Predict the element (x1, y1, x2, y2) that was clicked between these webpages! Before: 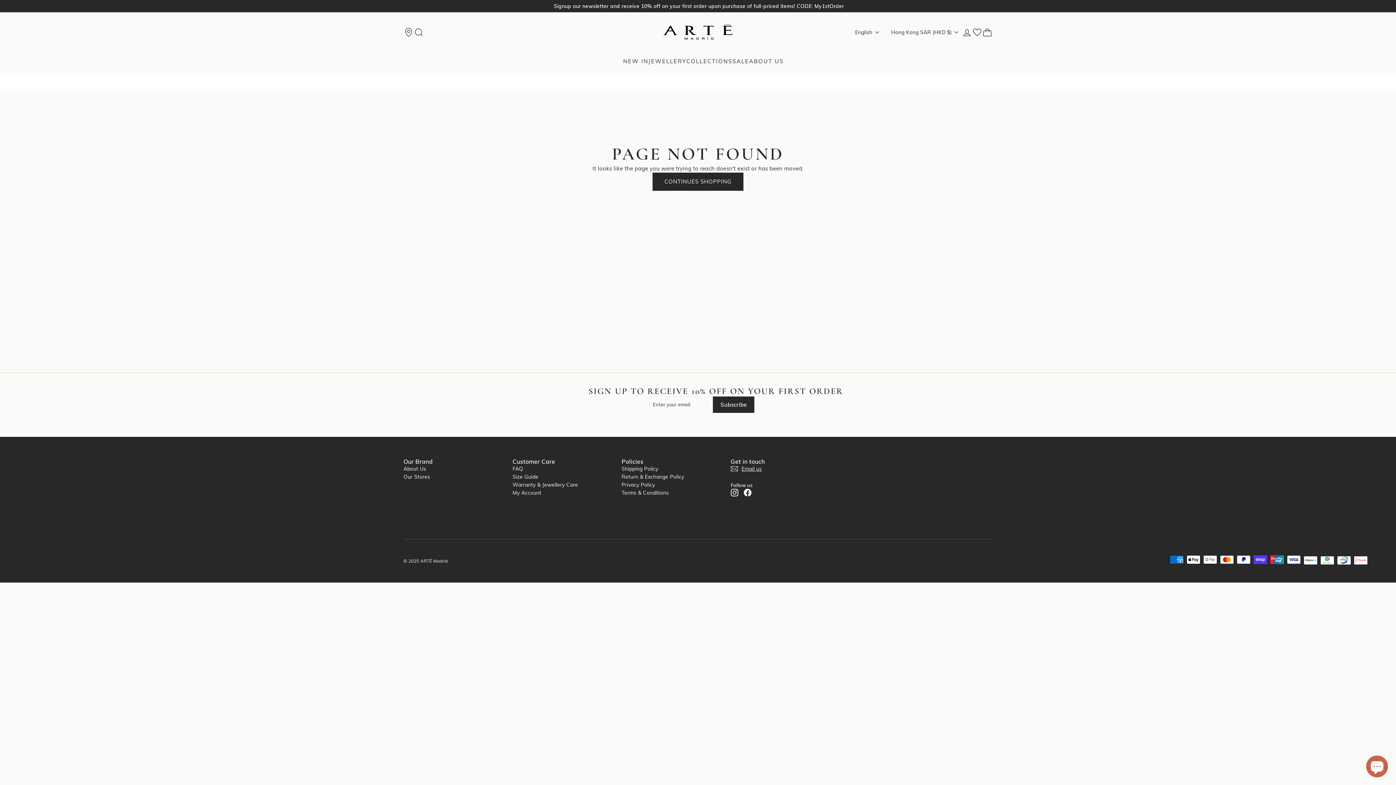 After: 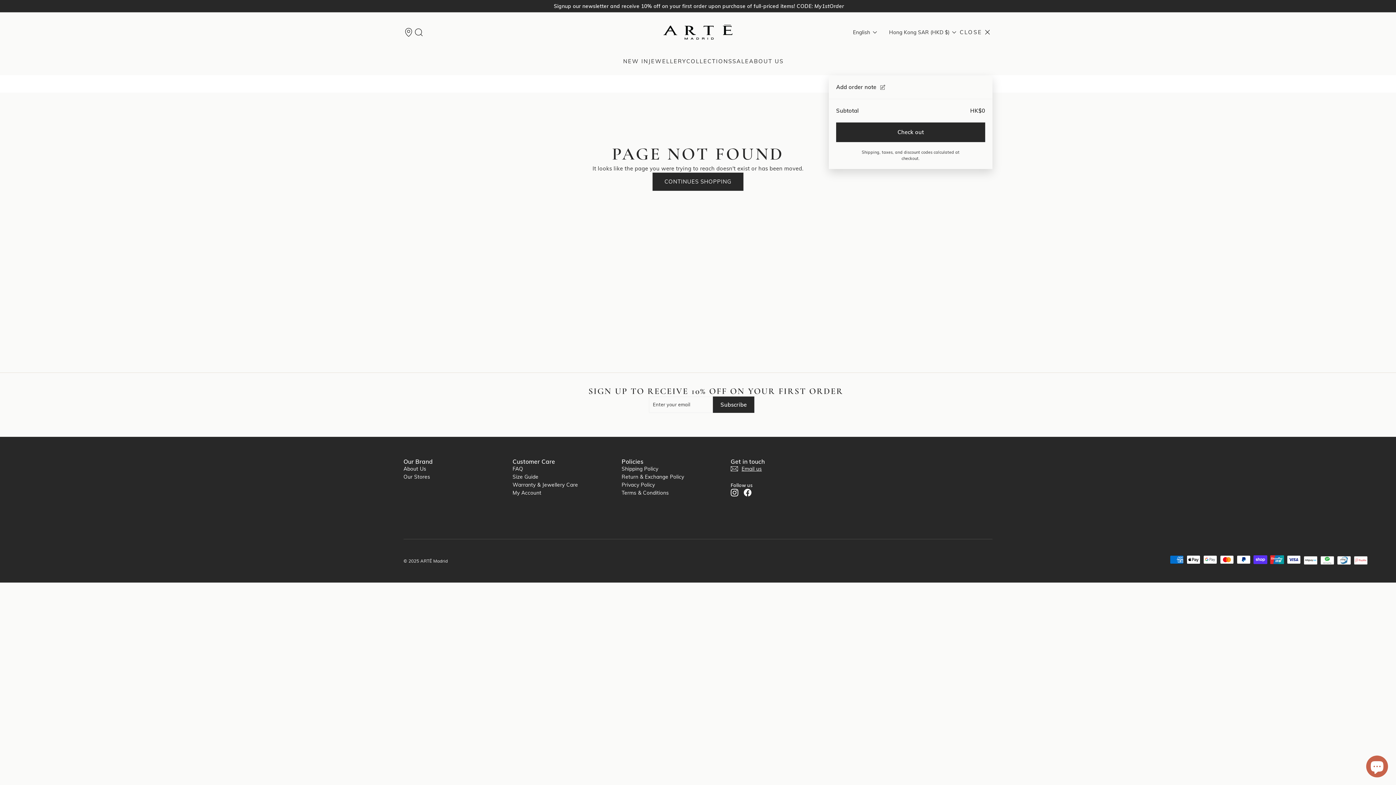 Action: bbox: (982, 27, 992, 37) label: Cart